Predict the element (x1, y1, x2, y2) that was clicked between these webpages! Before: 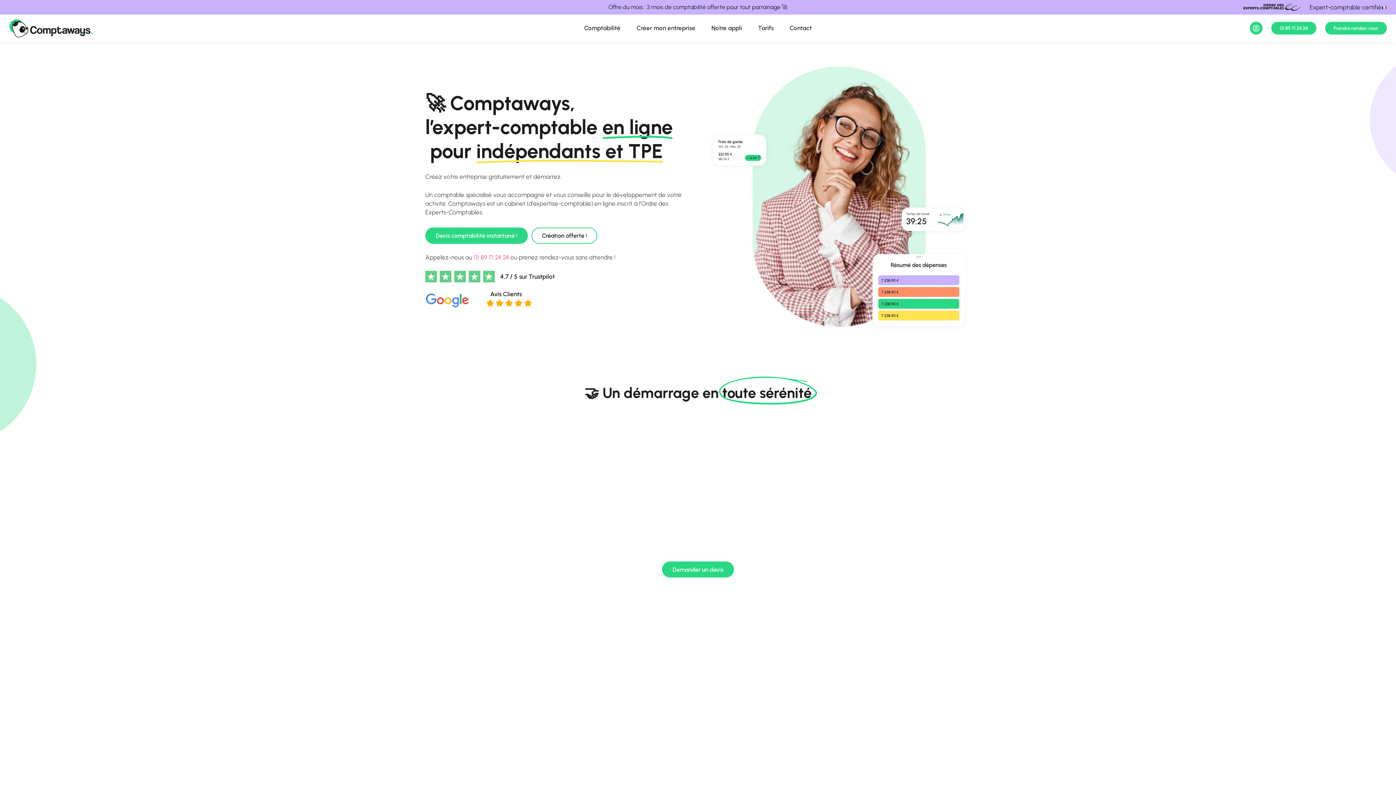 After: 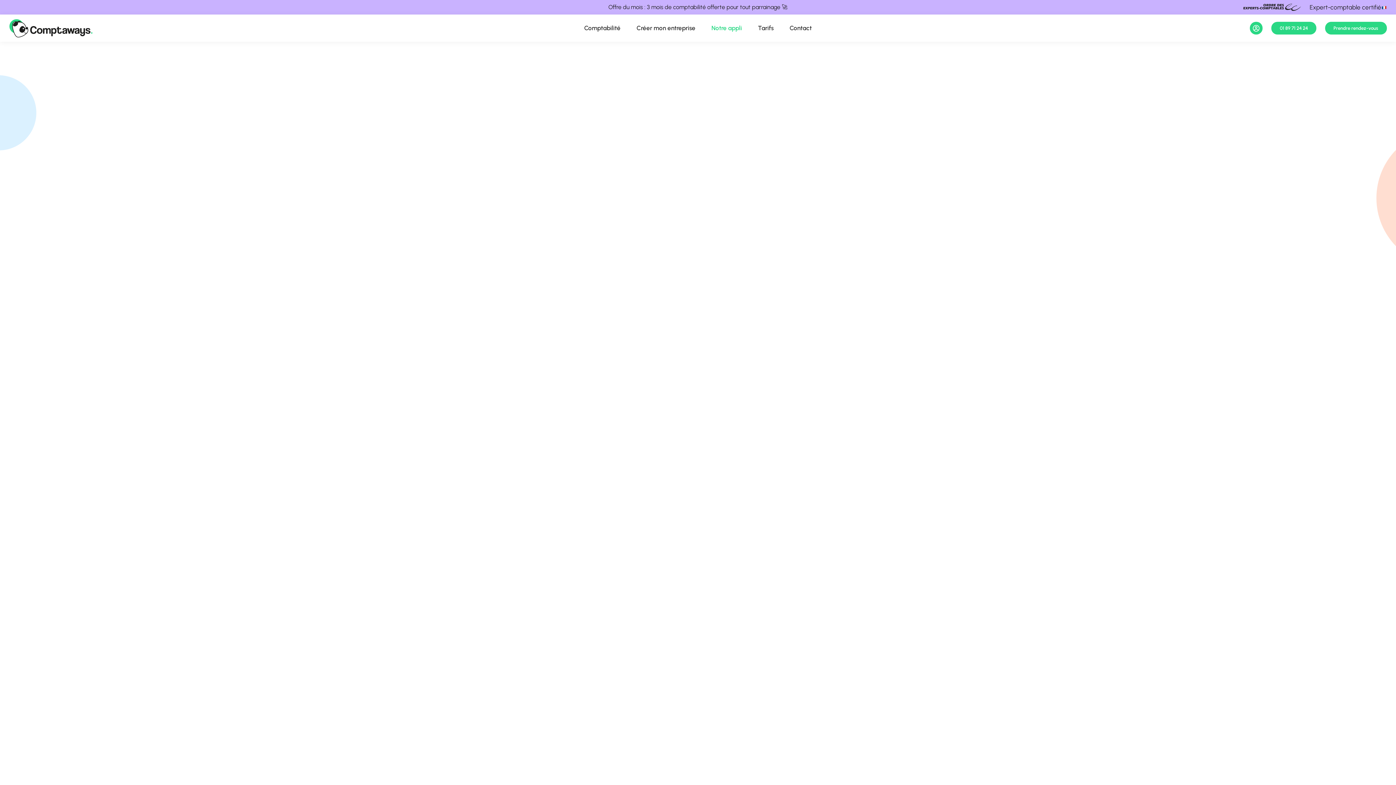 Action: label: Notre appli bbox: (703, 14, 750, 41)